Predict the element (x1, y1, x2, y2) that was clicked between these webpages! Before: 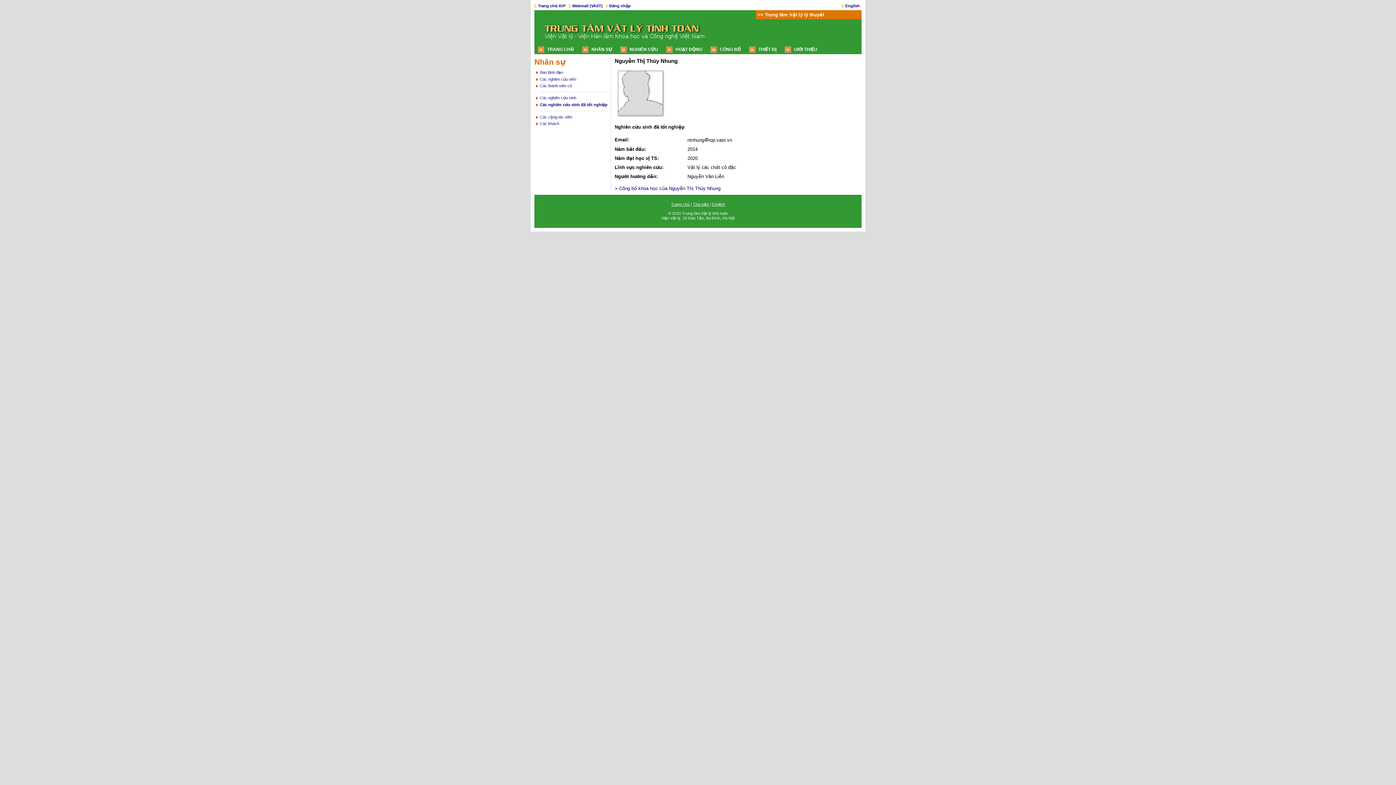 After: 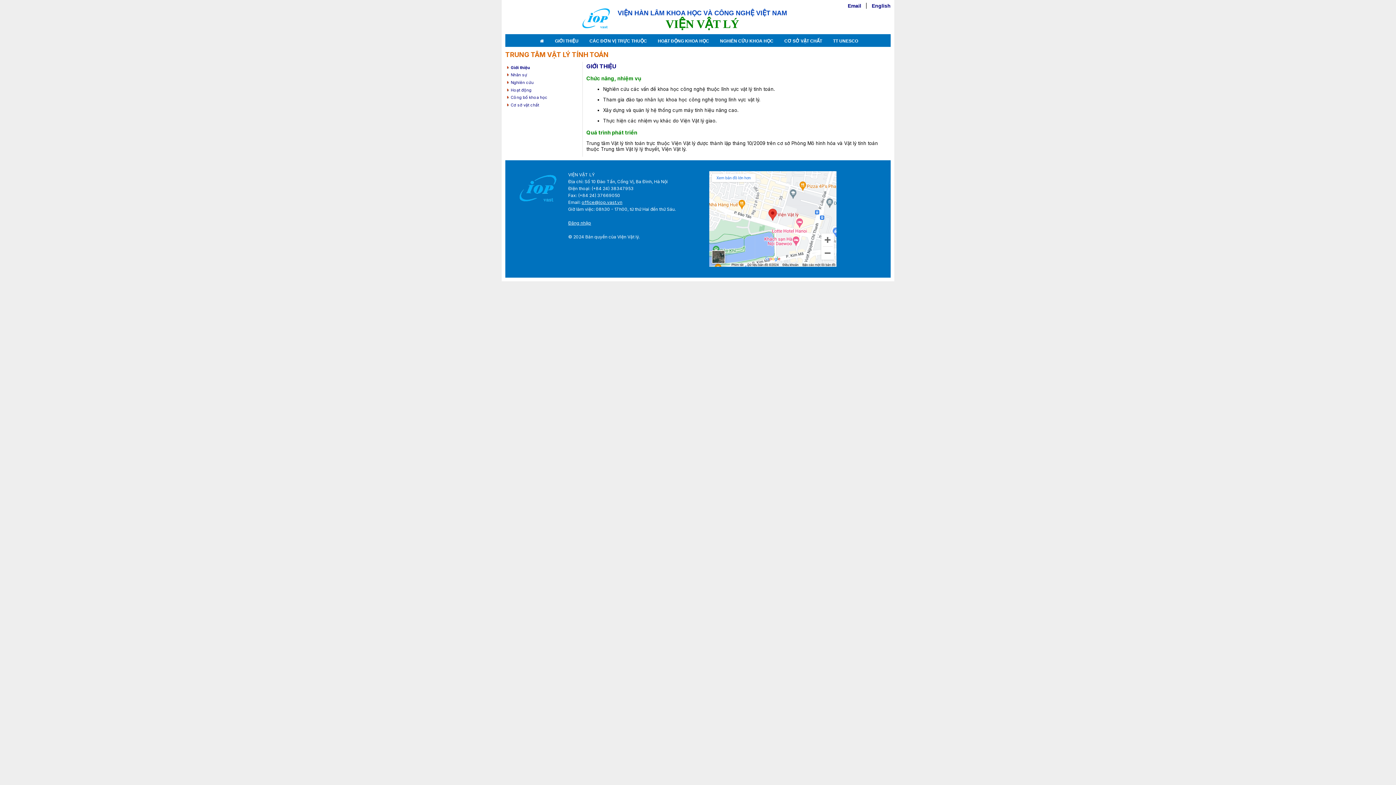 Action: bbox: (534, 19, 727, 24)